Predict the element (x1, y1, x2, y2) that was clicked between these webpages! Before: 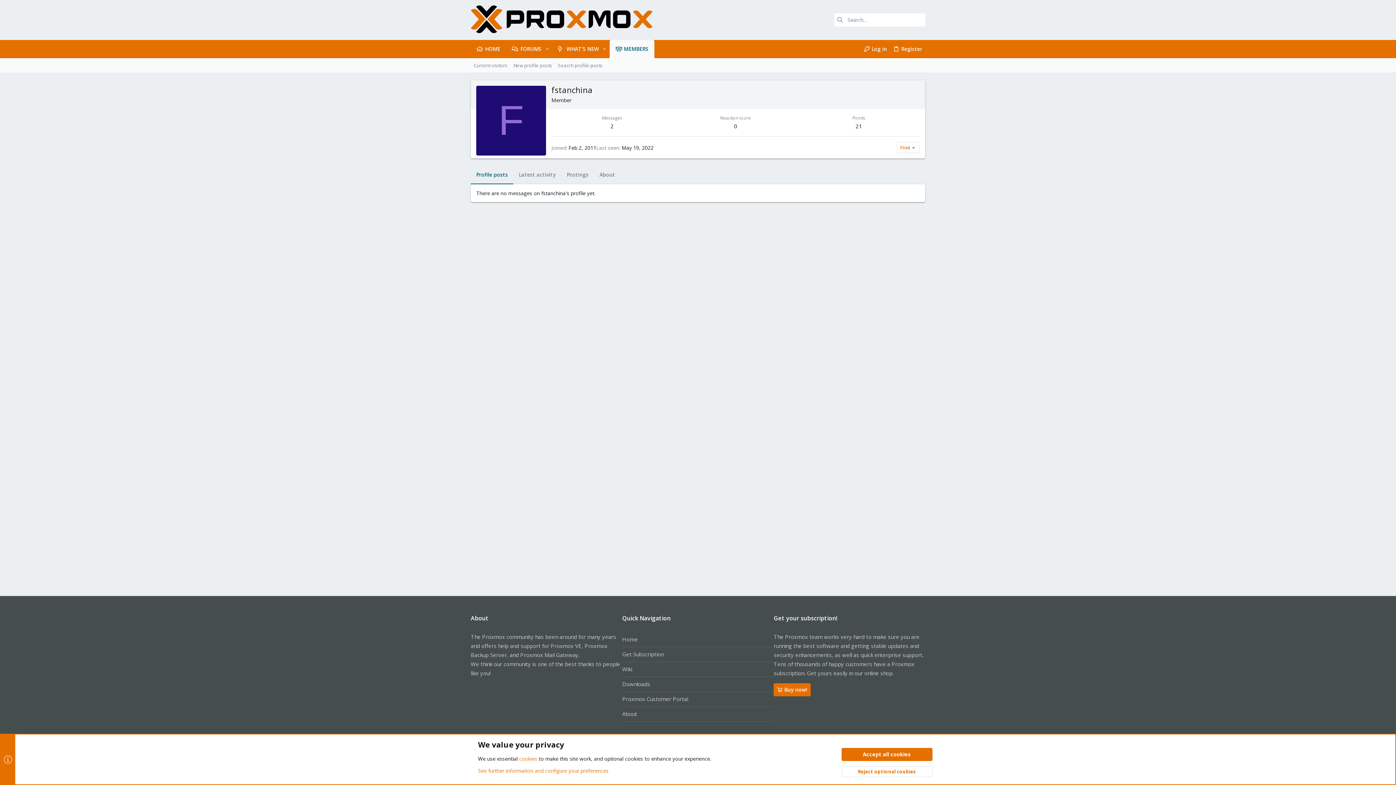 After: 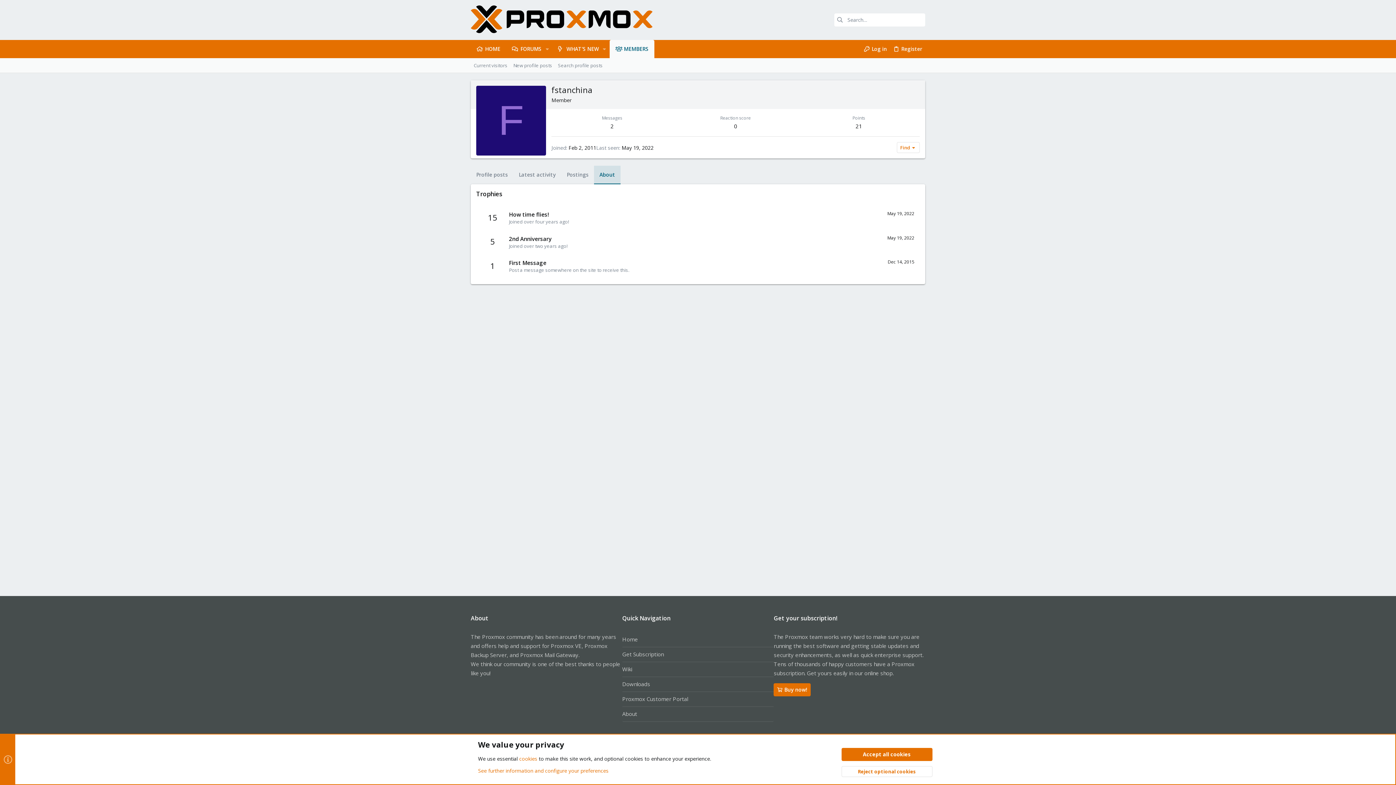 Action: bbox: (594, 165, 620, 184) label: About